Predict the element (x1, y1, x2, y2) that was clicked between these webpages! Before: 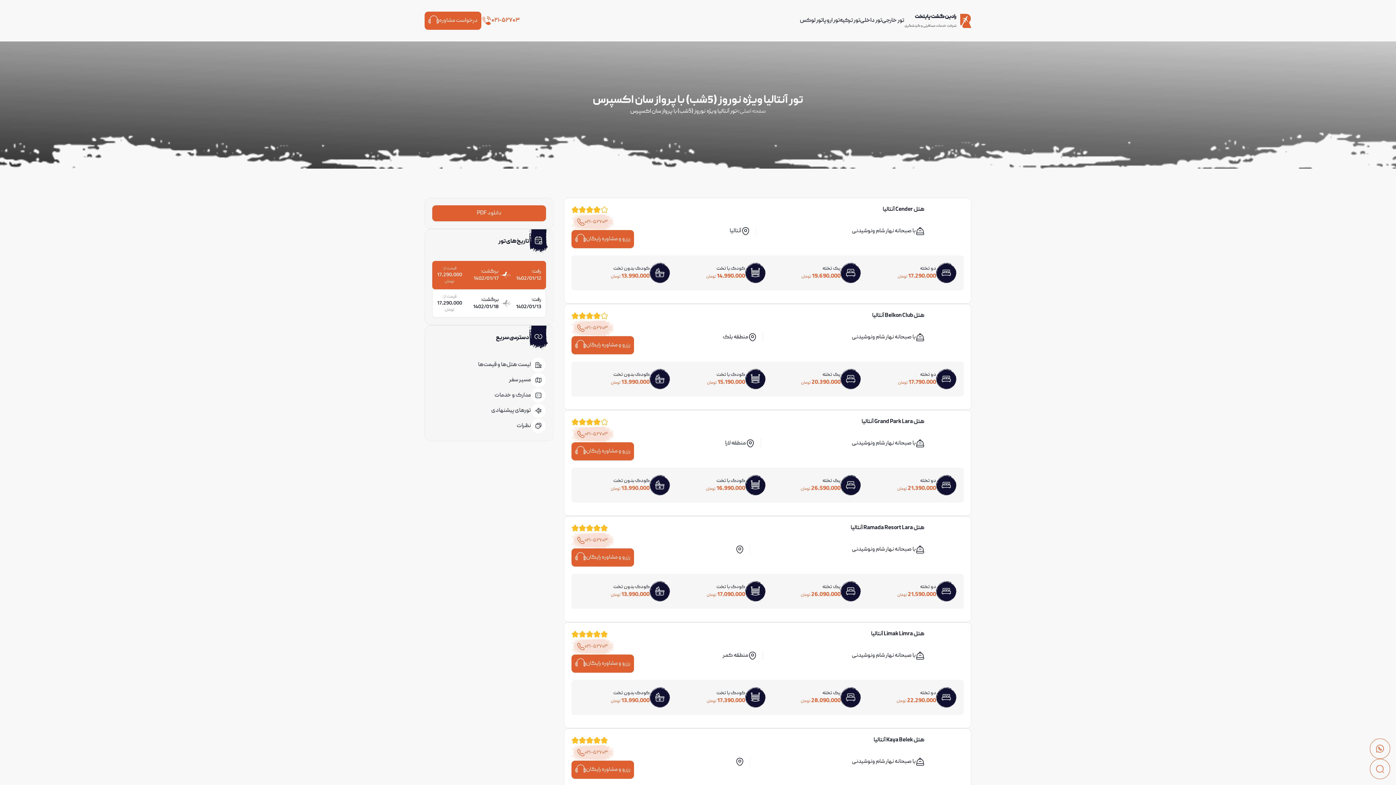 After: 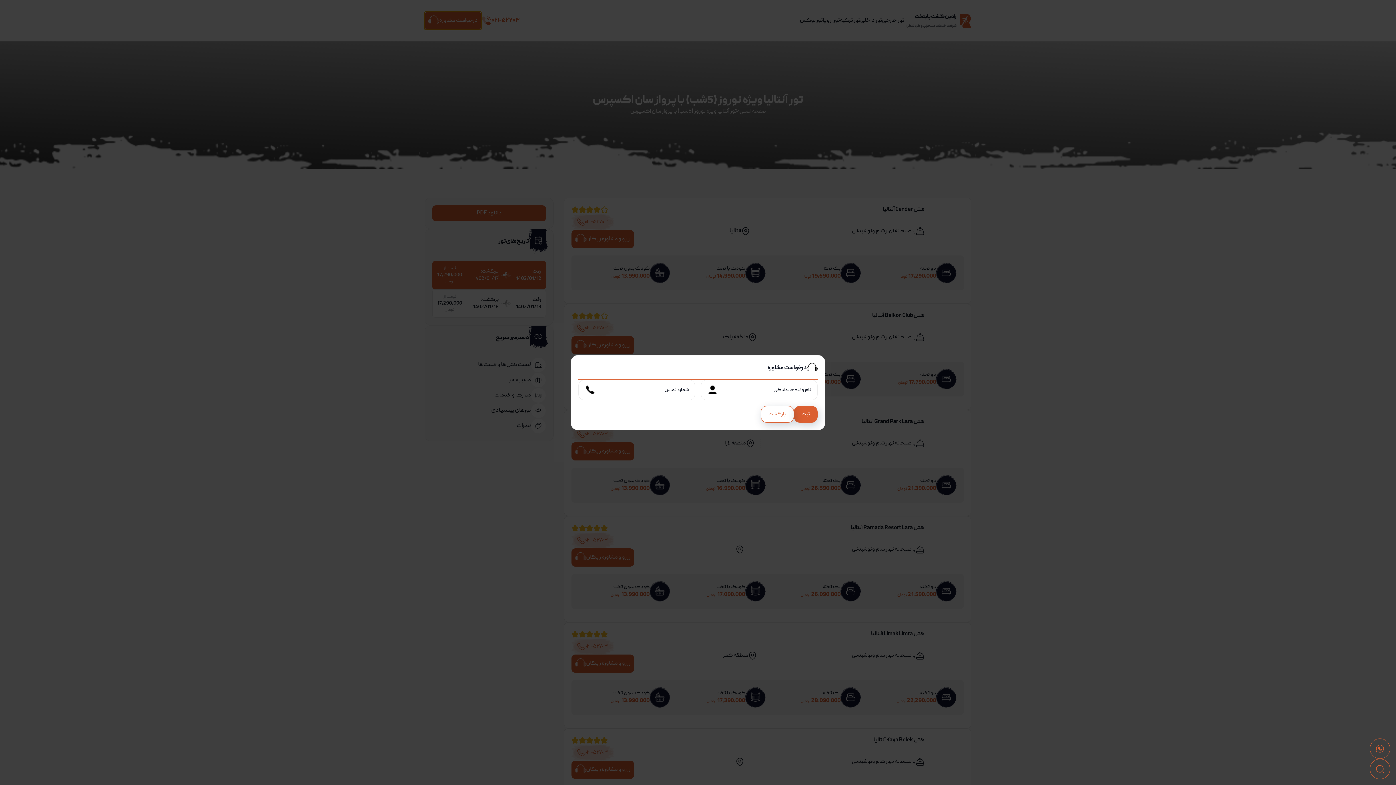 Action: label: درخواست مشاوره bbox: (424, 11, 481, 29)